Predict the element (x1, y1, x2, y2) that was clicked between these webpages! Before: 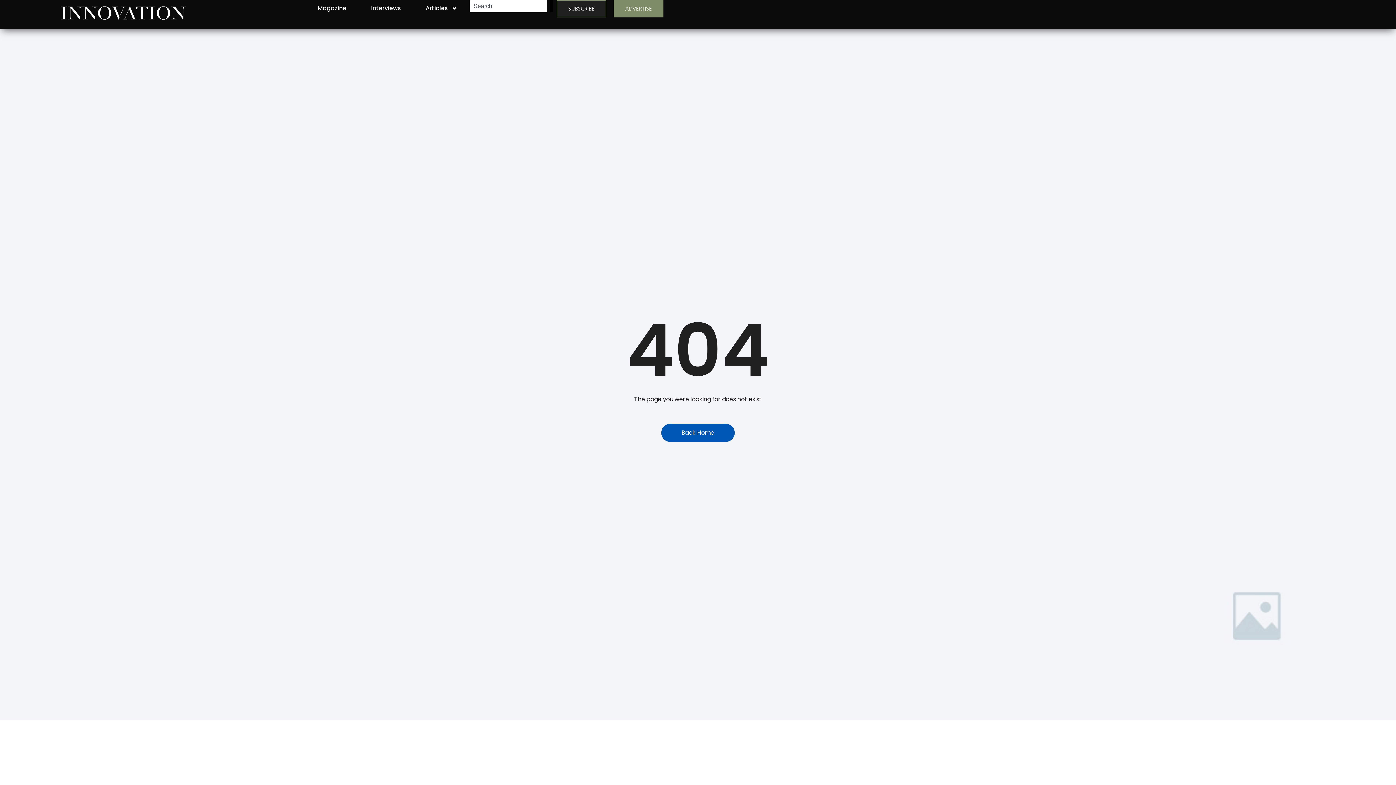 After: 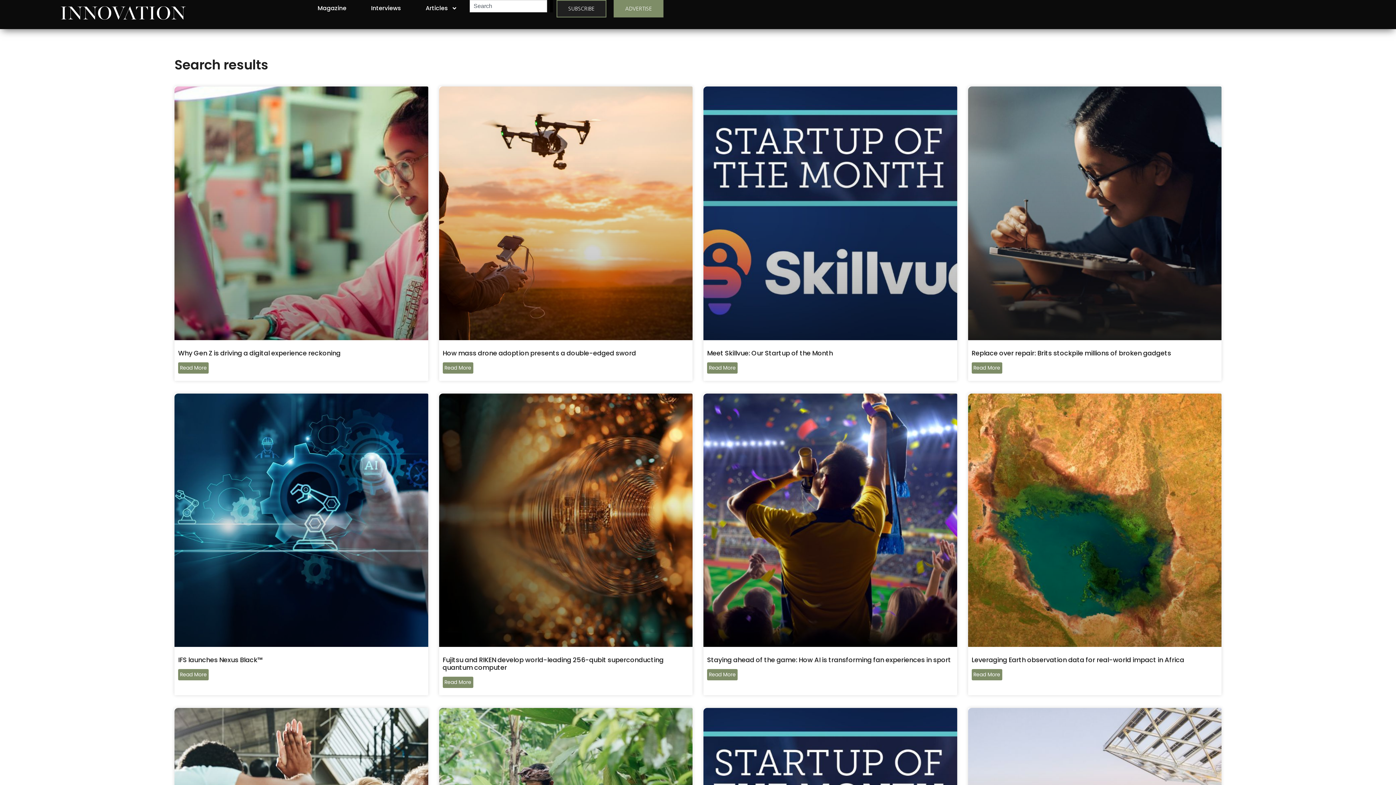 Action: label: Search bbox: (550, 0, 553, 12)